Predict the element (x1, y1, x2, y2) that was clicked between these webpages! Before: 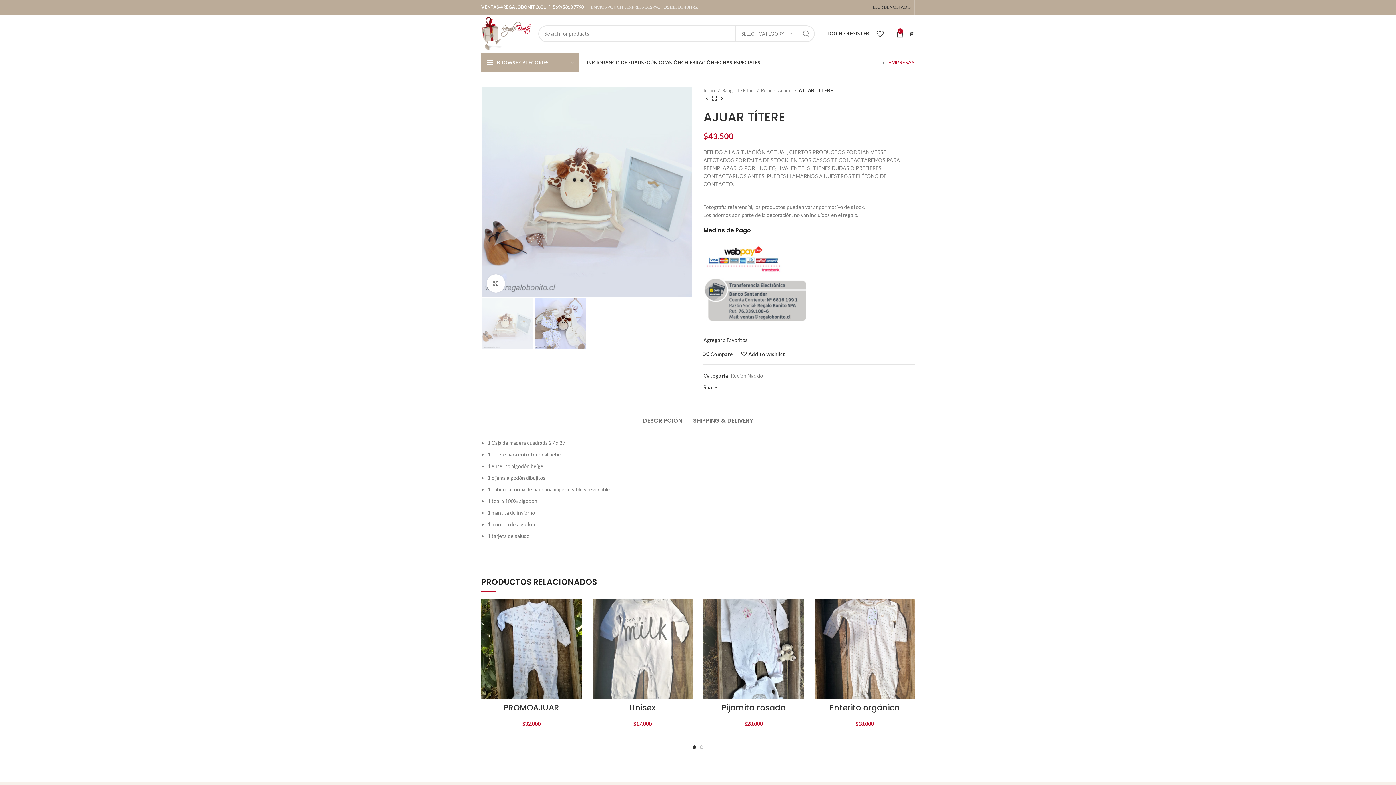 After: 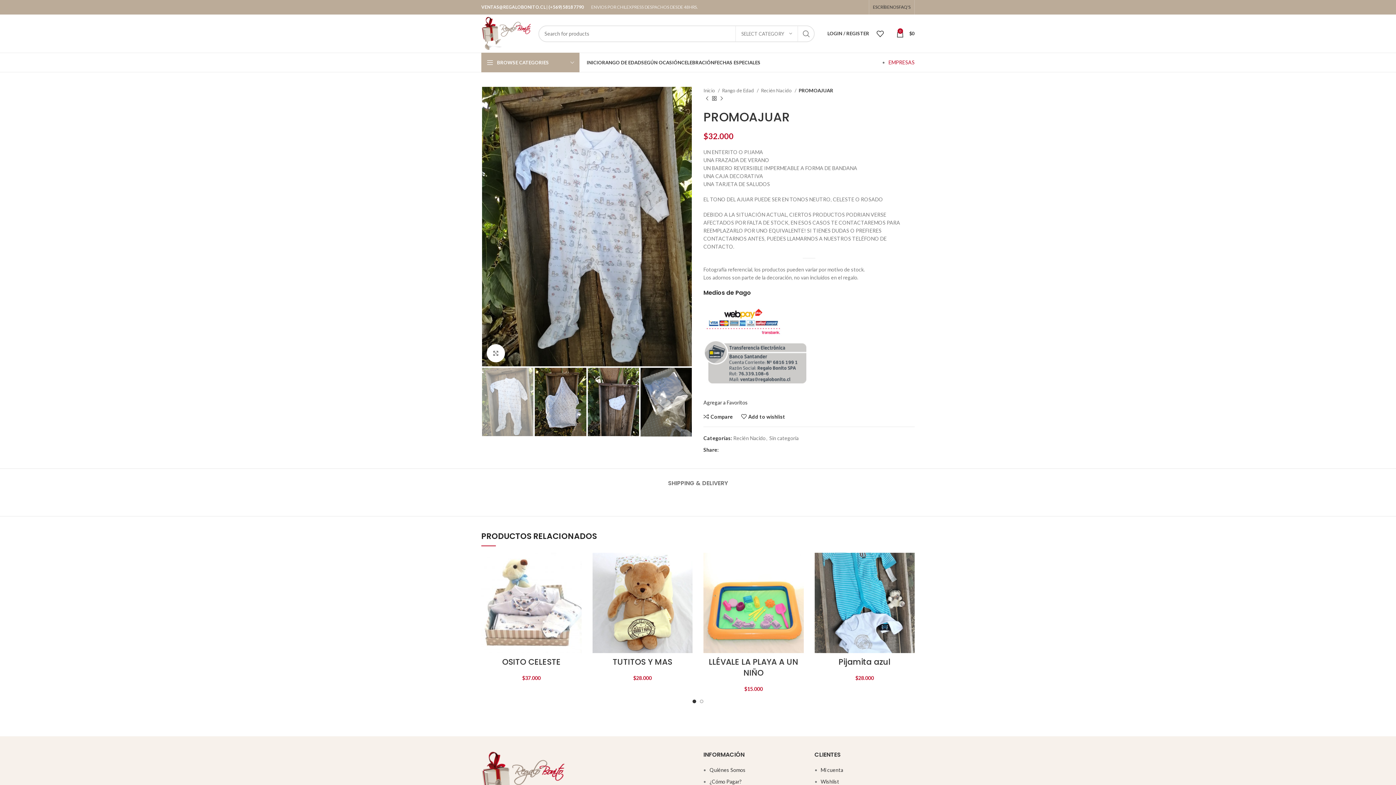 Action: bbox: (503, 702, 559, 713) label: PROMOAJUAR